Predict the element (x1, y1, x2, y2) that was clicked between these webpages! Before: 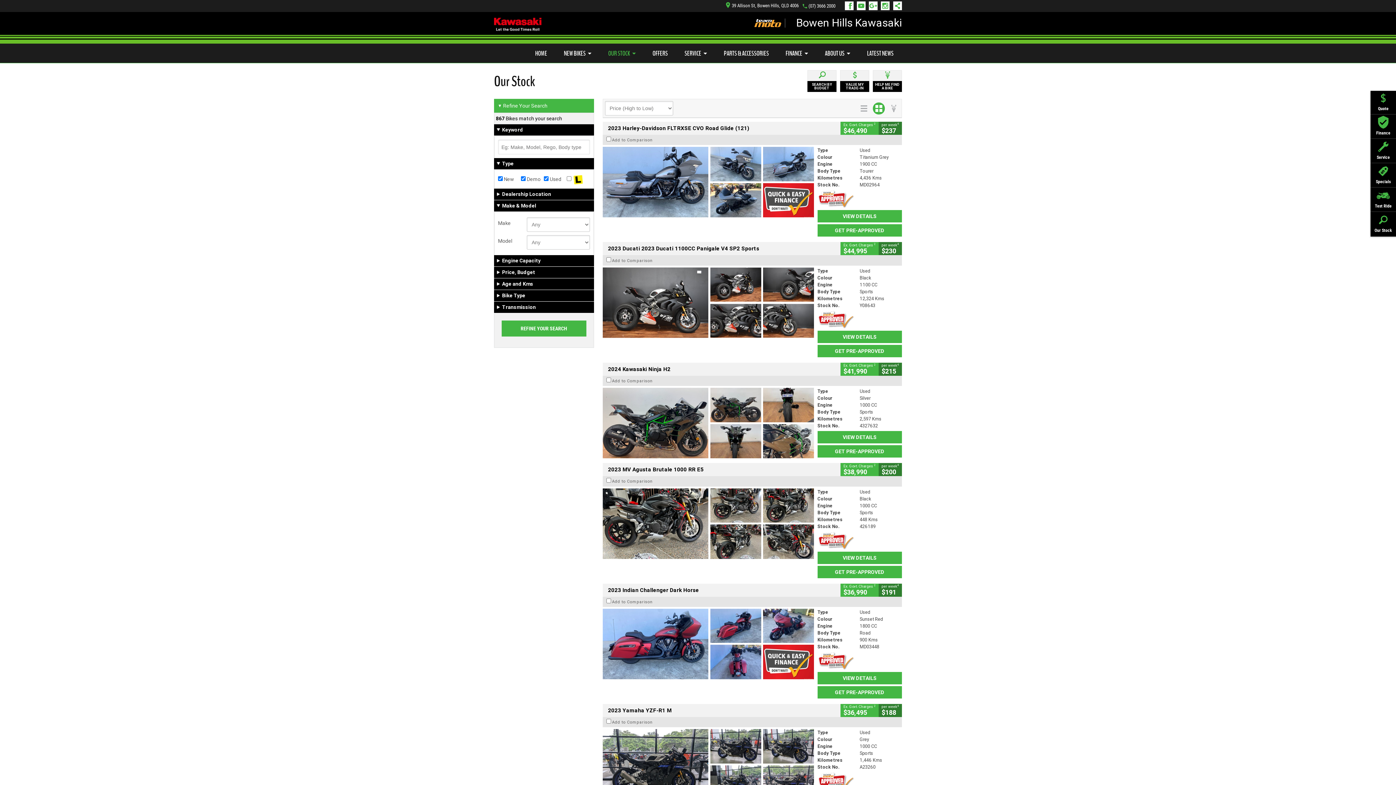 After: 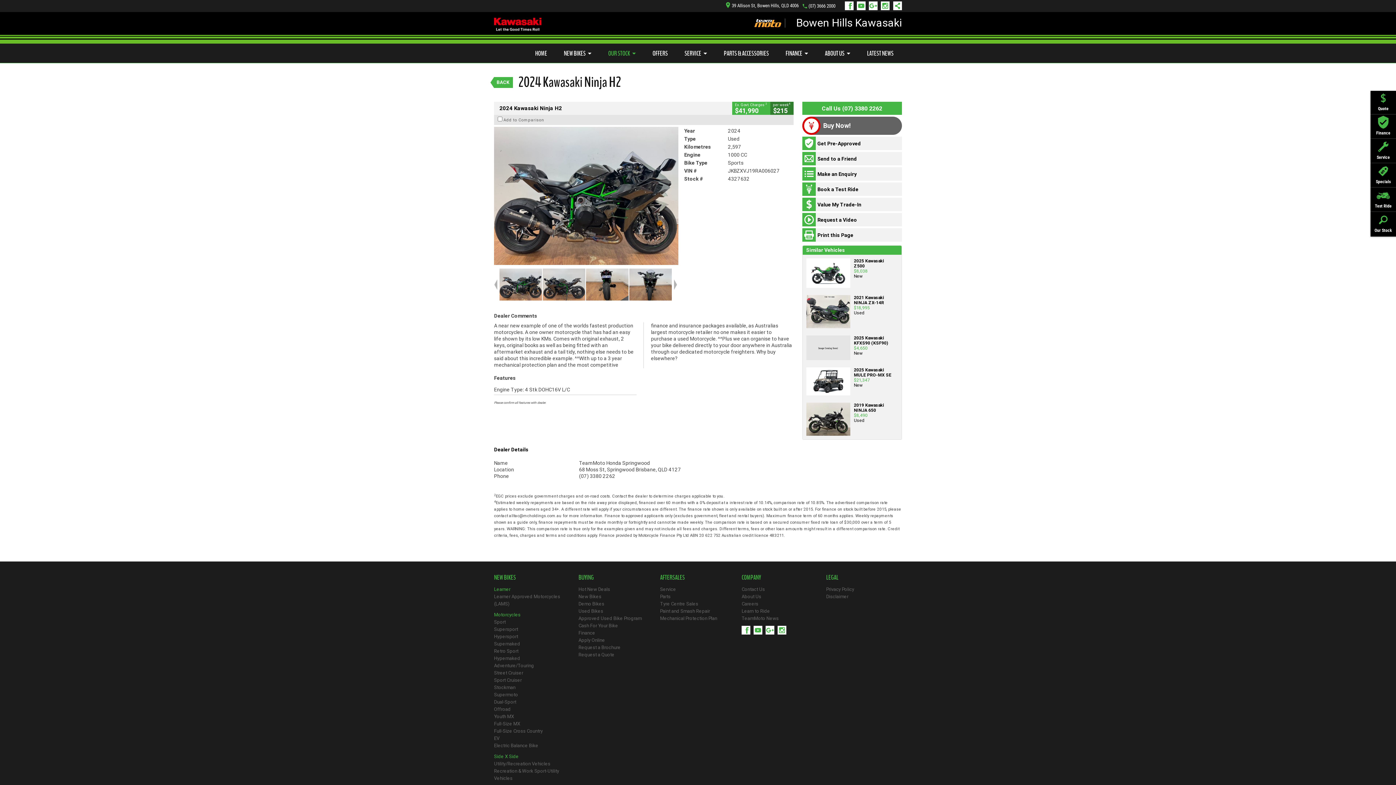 Action: label: 2024 Kawasaki Ninja H2 bbox: (602, 362, 840, 375)